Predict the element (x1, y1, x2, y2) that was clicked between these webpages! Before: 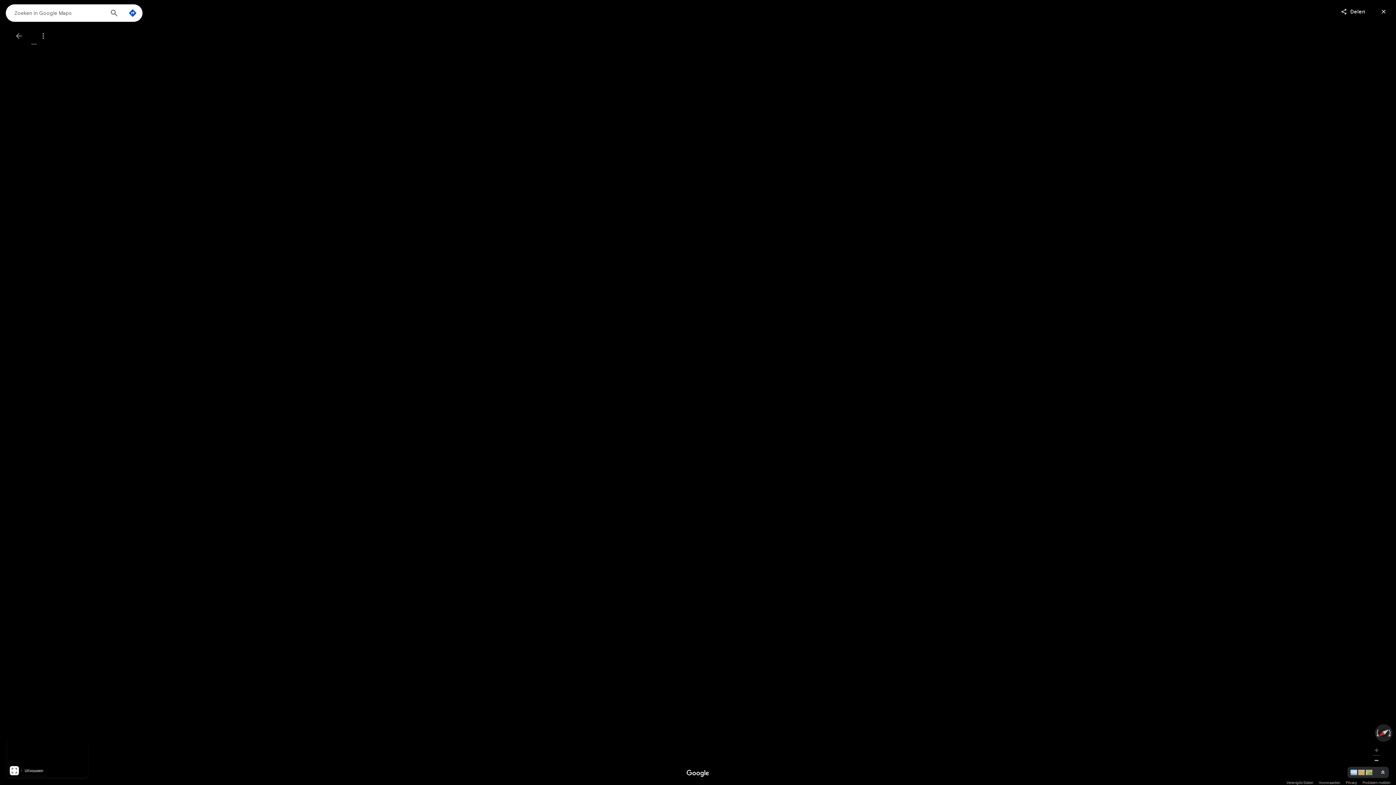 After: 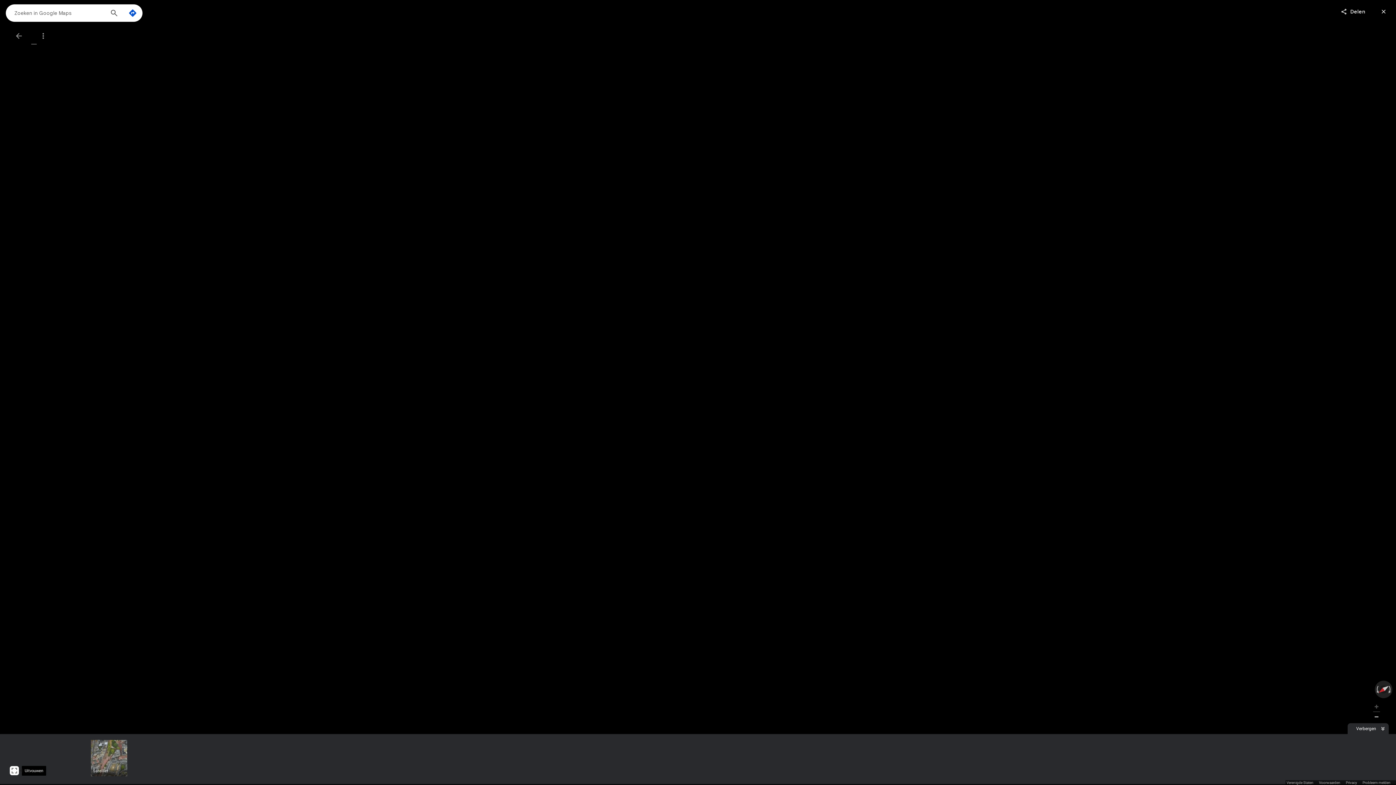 Action: label: Afbeeldingen bekijken bbox: (1348, 767, 1389, 778)